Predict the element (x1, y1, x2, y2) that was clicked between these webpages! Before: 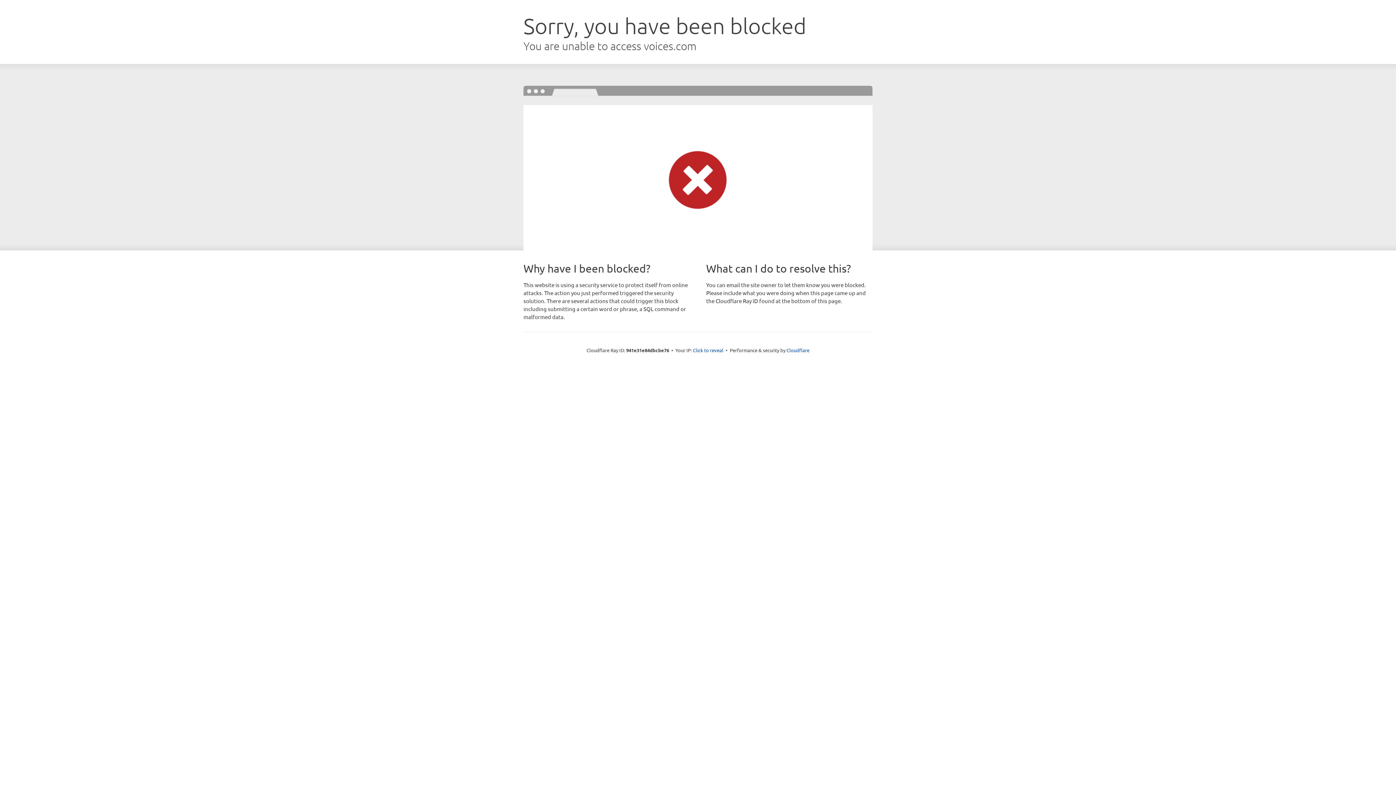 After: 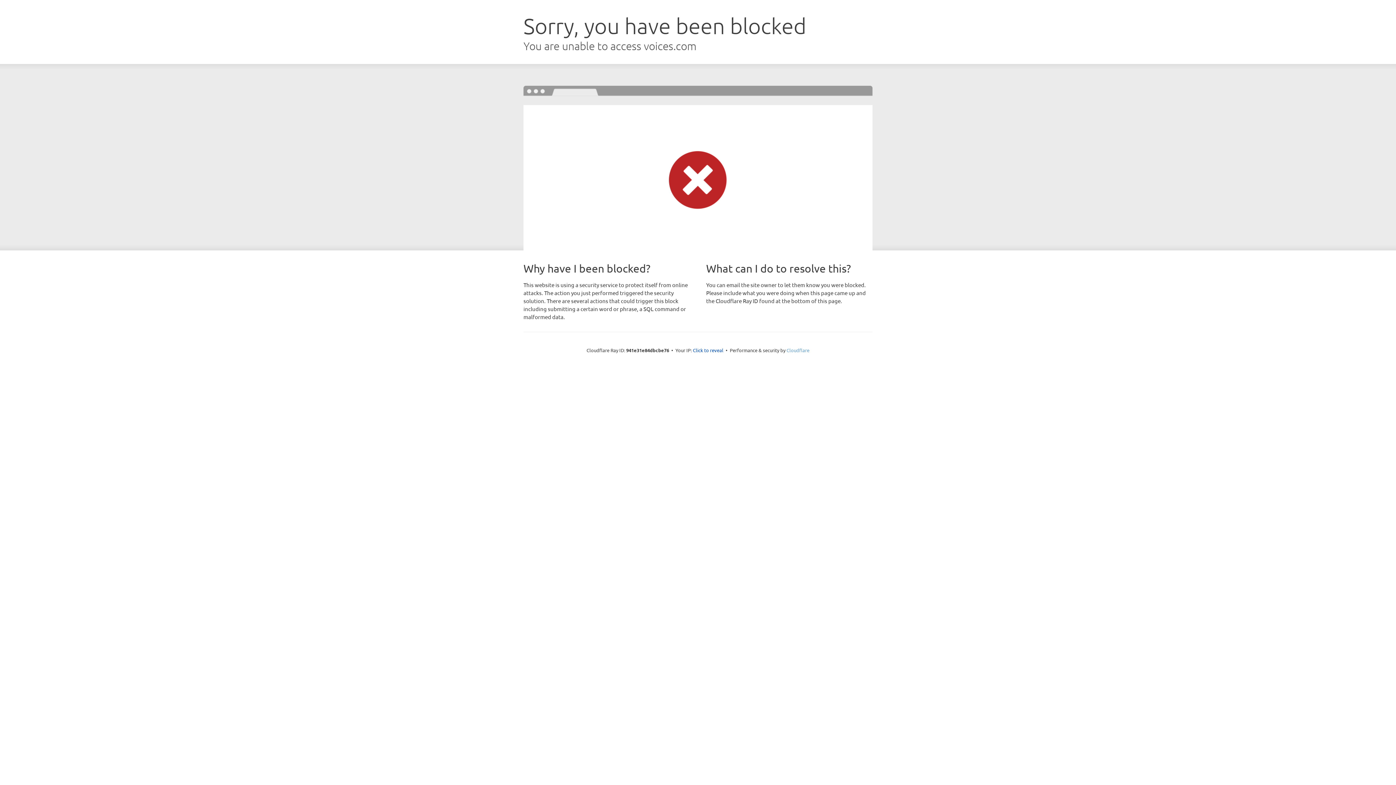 Action: label: Cloudflare bbox: (786, 347, 809, 353)